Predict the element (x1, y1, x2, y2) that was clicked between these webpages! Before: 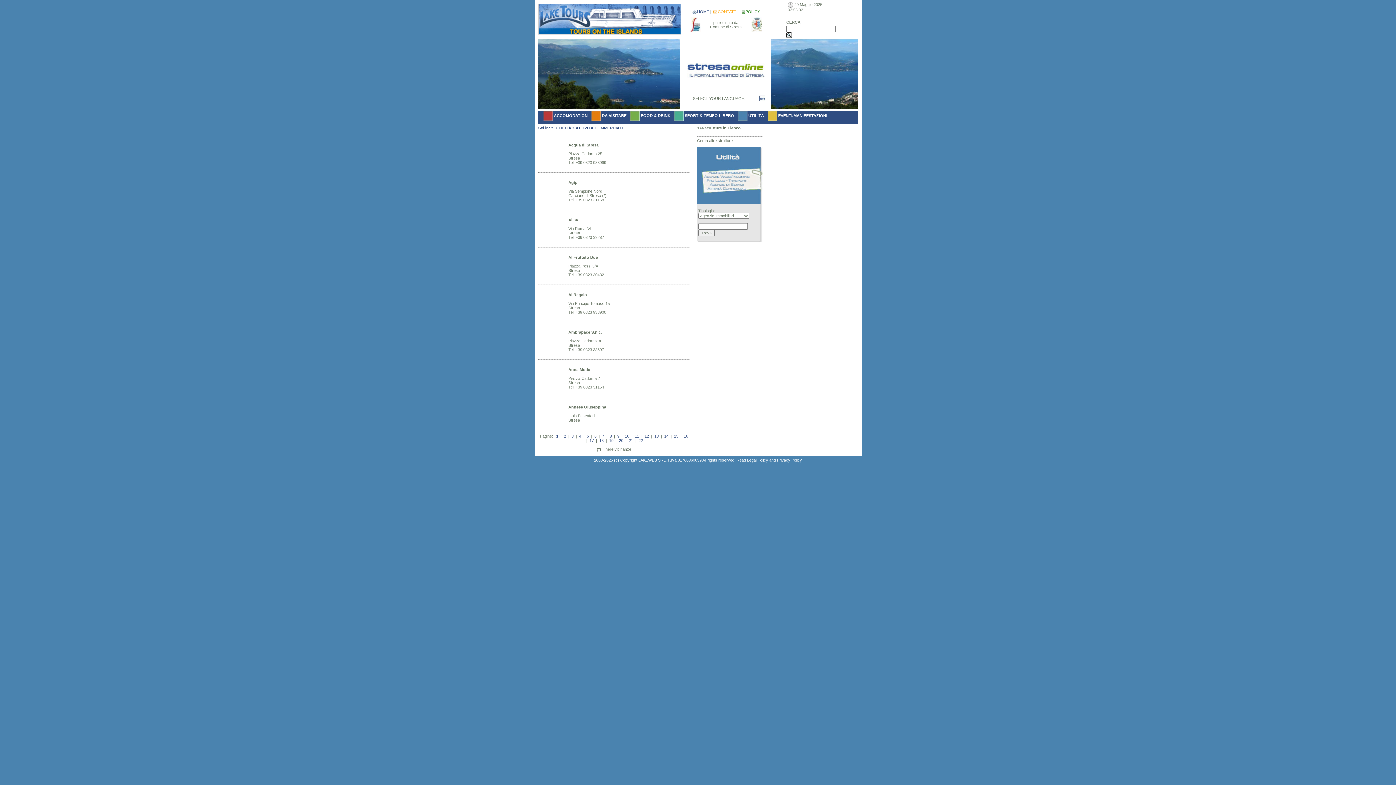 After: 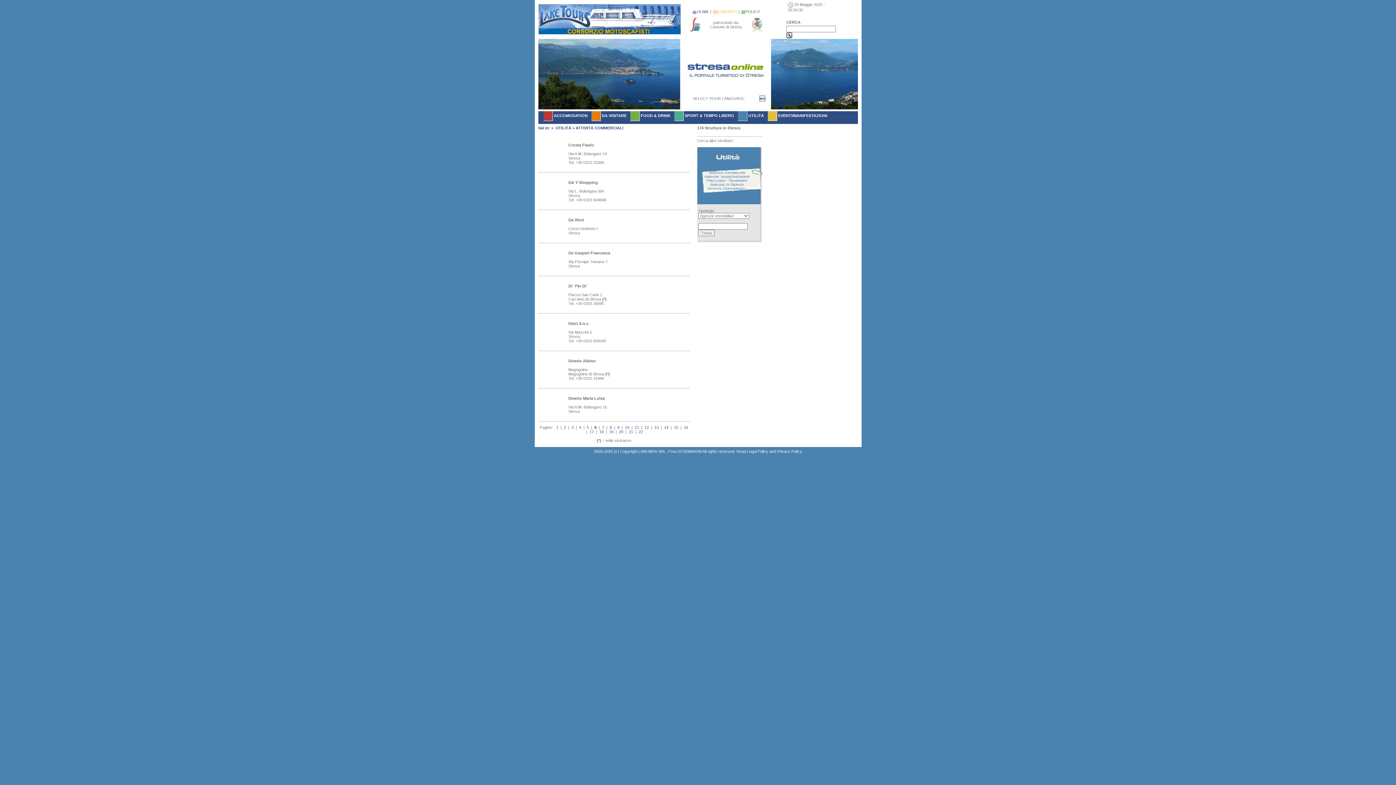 Action: label: 6 bbox: (594, 434, 596, 438)